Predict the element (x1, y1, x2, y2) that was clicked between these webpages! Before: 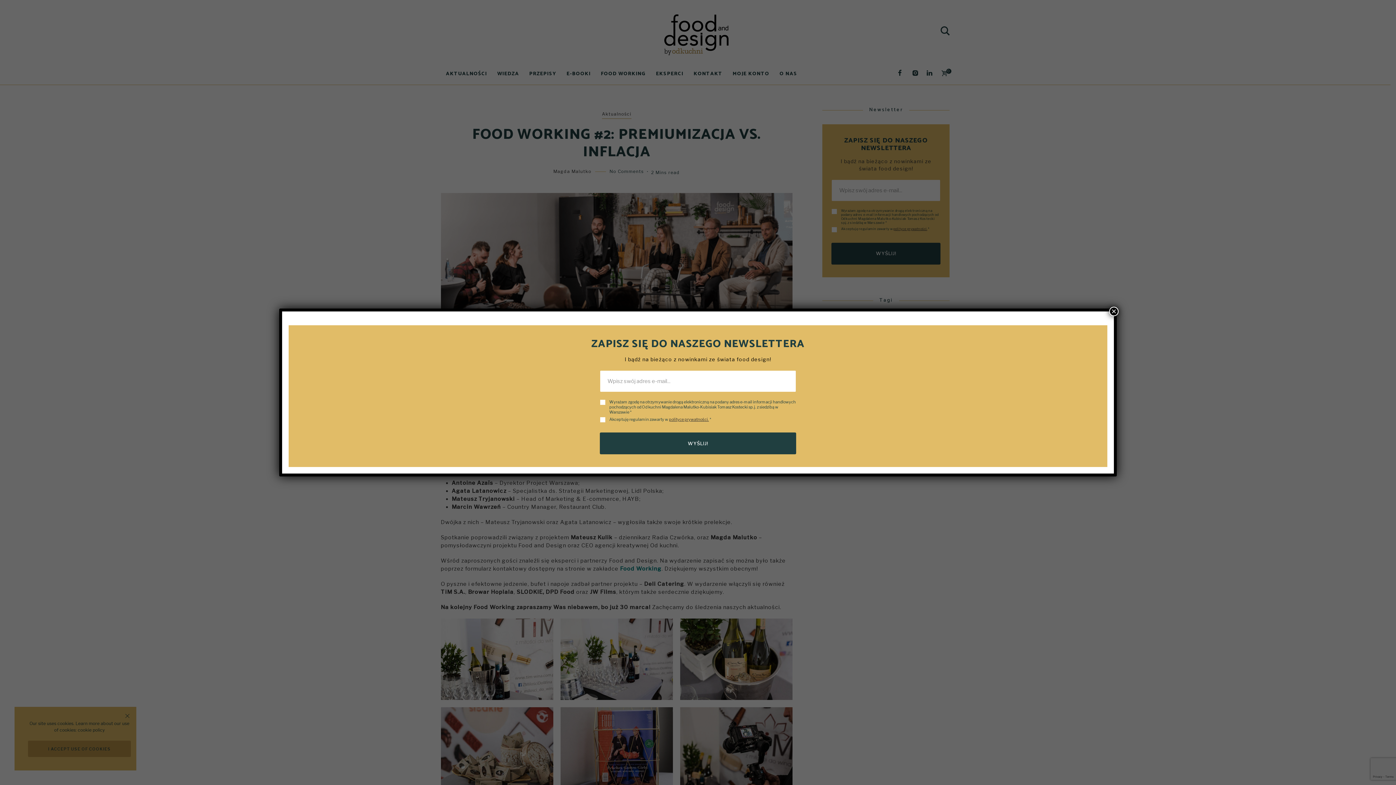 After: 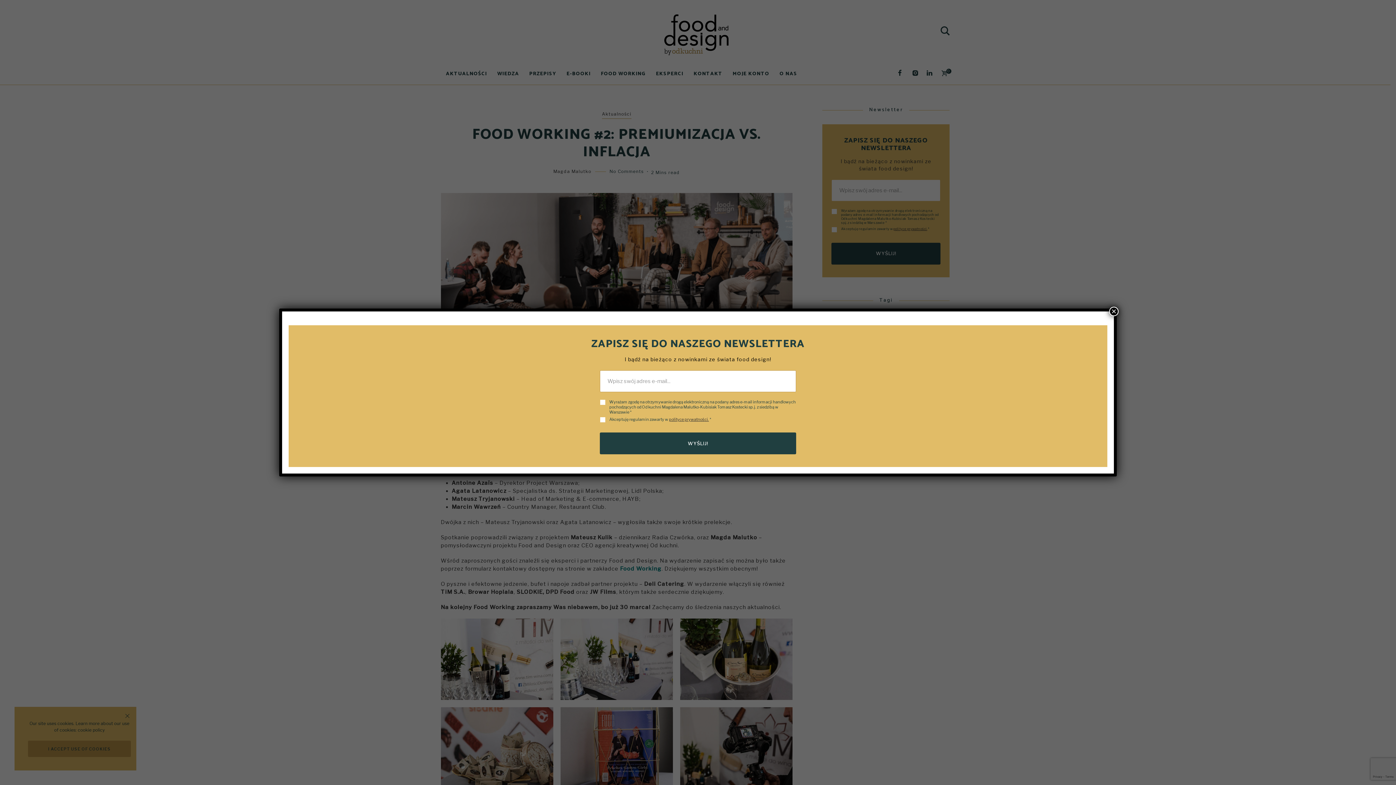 Action: bbox: (600, 432, 796, 454) label: WYŚLIJ!